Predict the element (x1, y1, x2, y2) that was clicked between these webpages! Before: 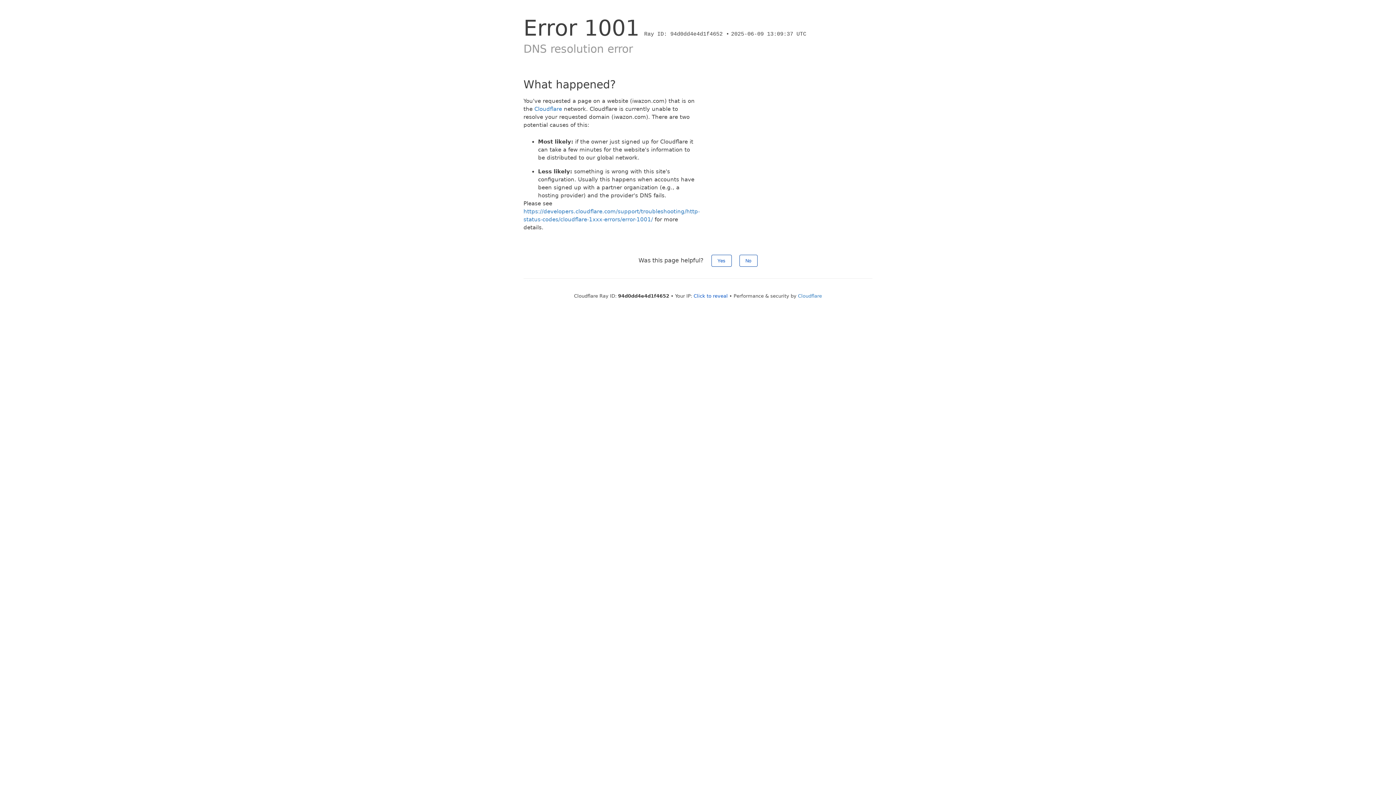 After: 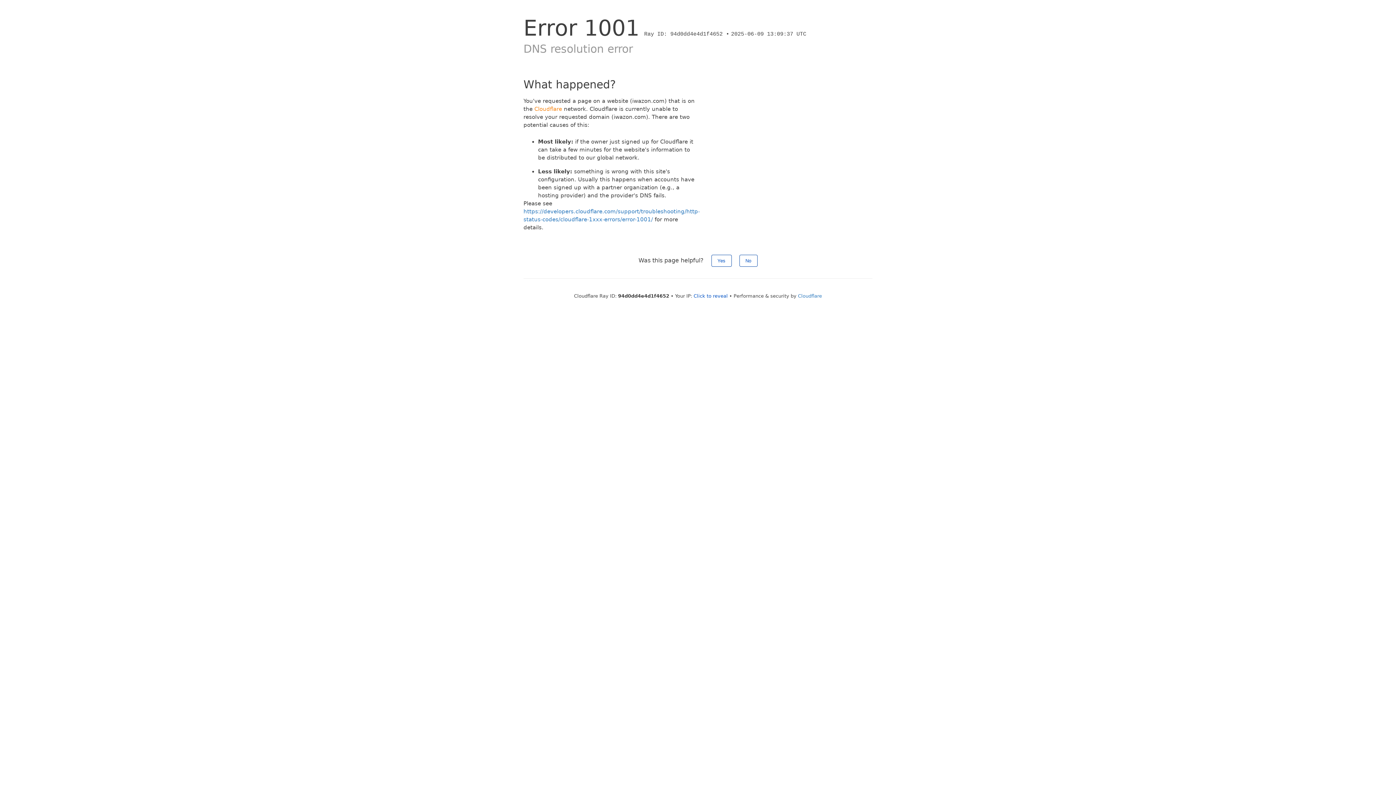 Action: label: Cloudflare bbox: (534, 105, 562, 112)